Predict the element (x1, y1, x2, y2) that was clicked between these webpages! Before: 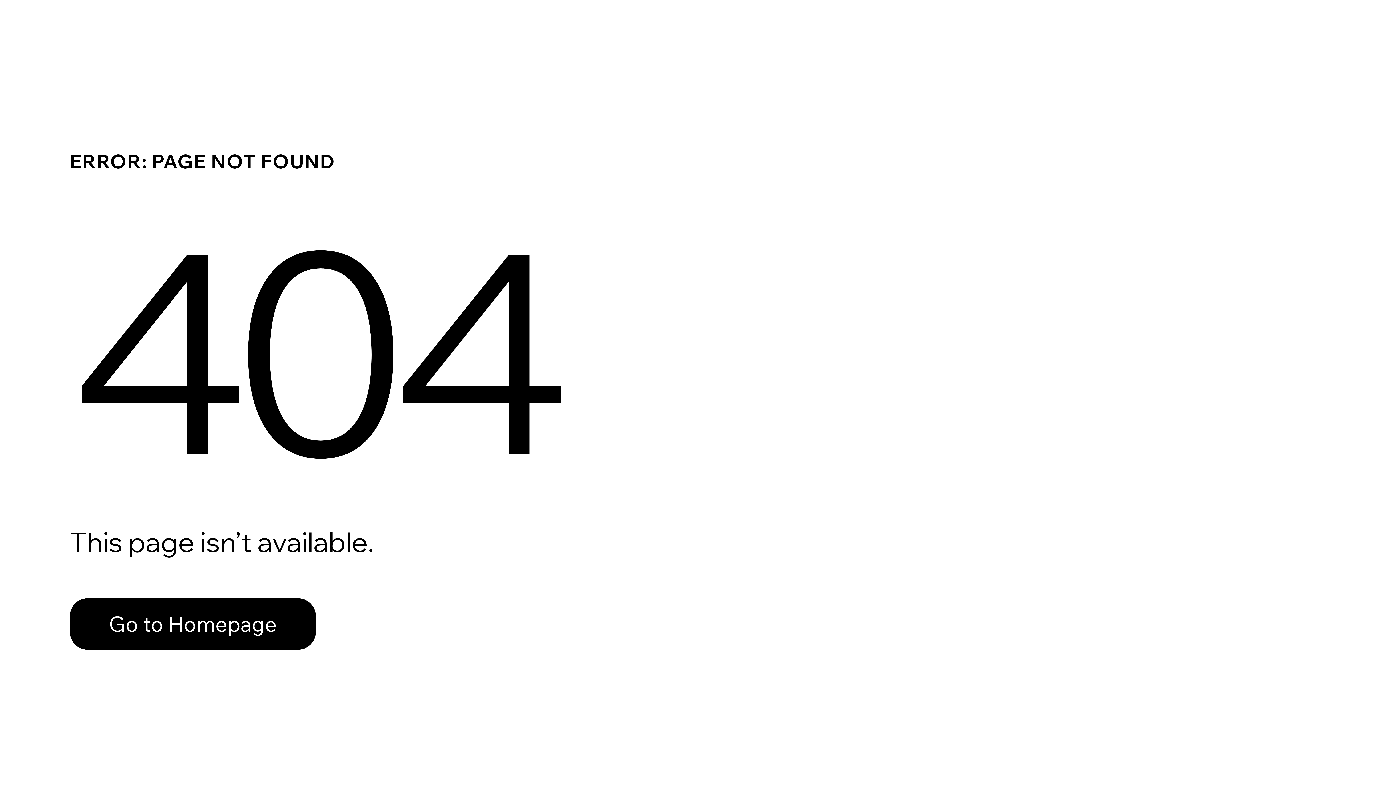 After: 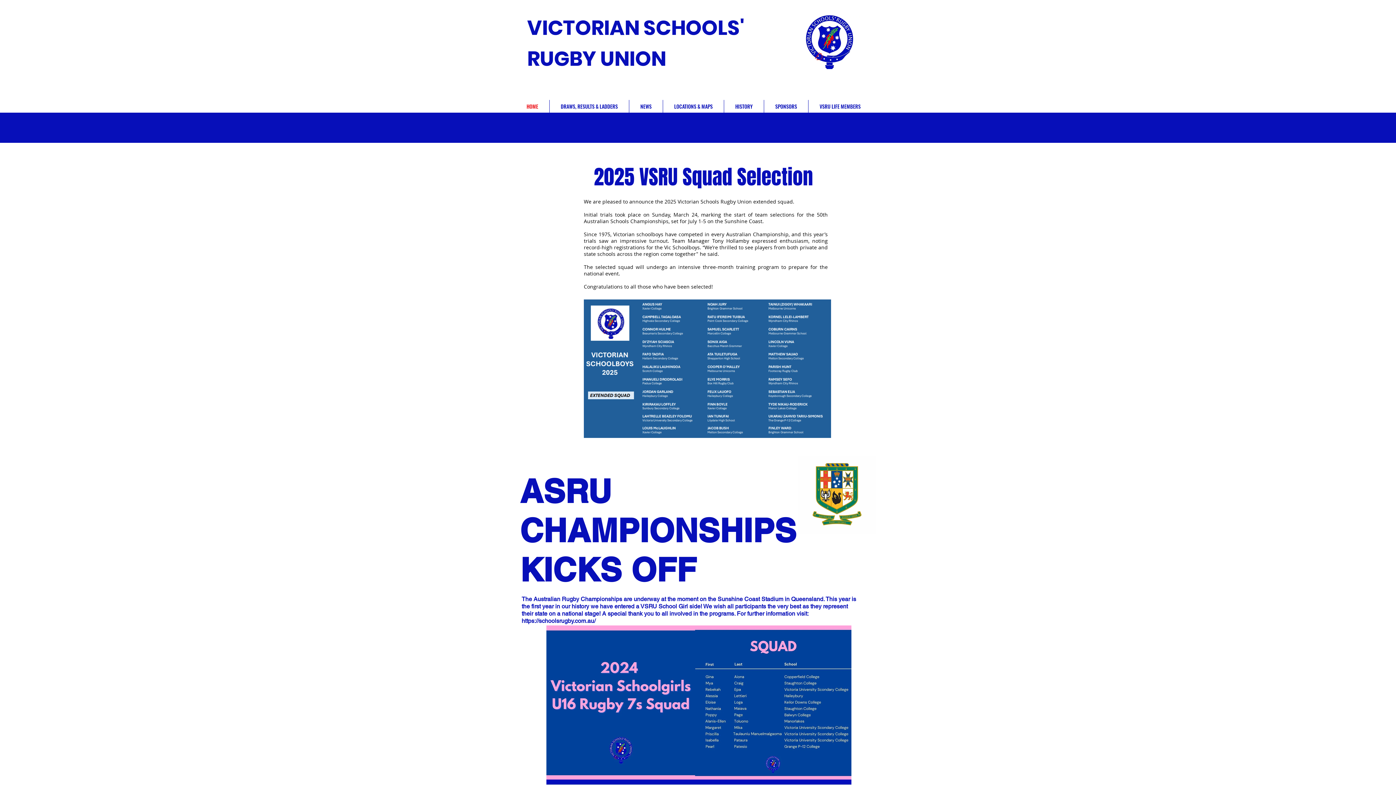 Action: label: Go to Homepage bbox: (69, 582, 768, 659)